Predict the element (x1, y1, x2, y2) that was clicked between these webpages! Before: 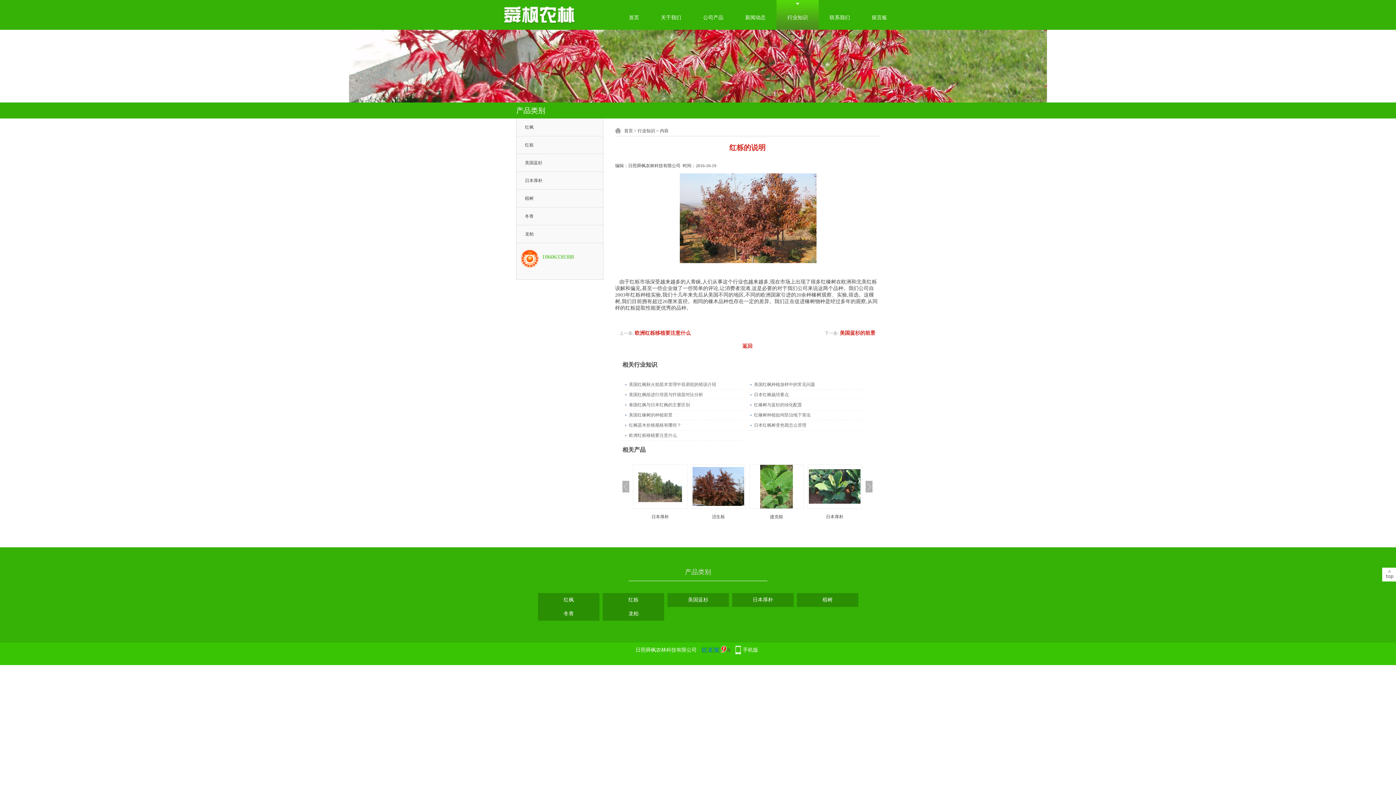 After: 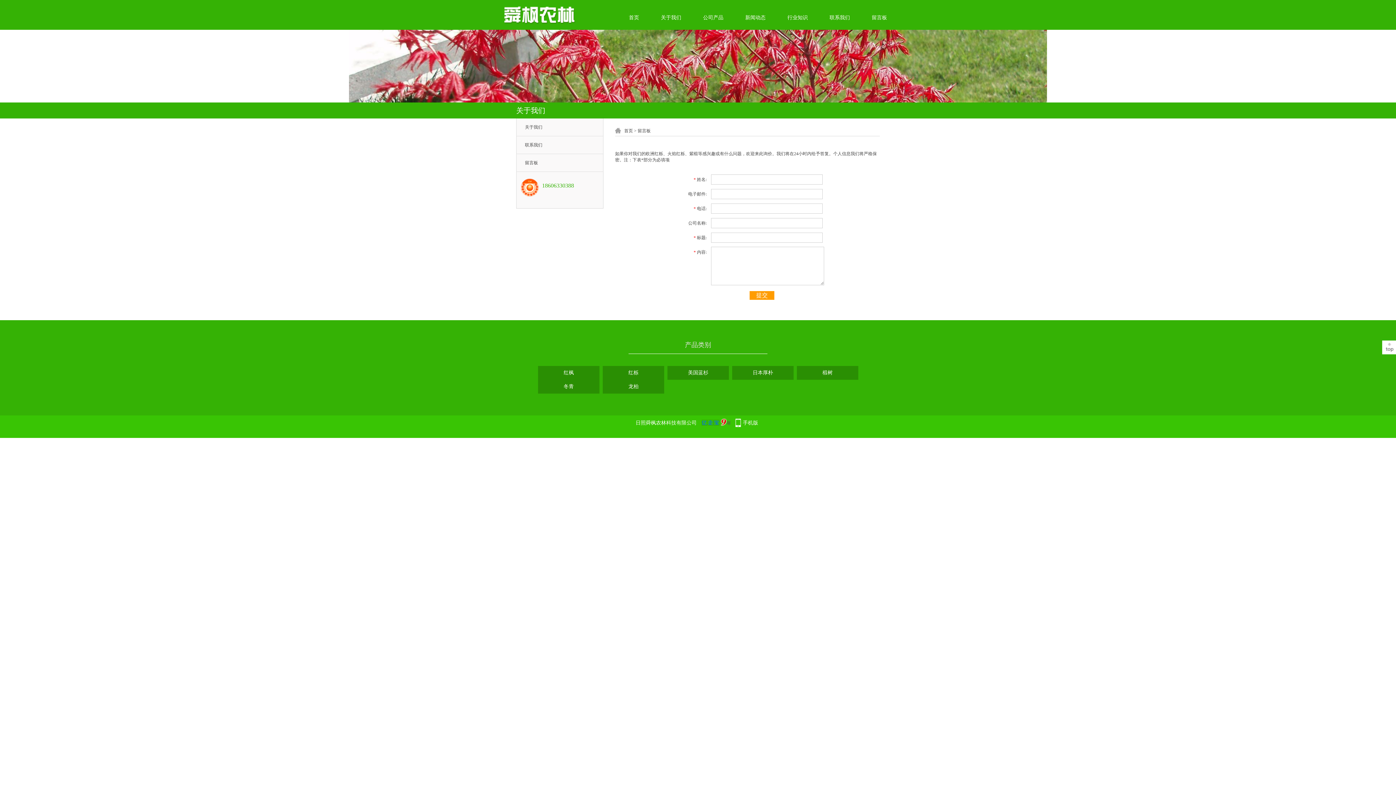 Action: bbox: (861, 0, 898, 29) label: 留言板